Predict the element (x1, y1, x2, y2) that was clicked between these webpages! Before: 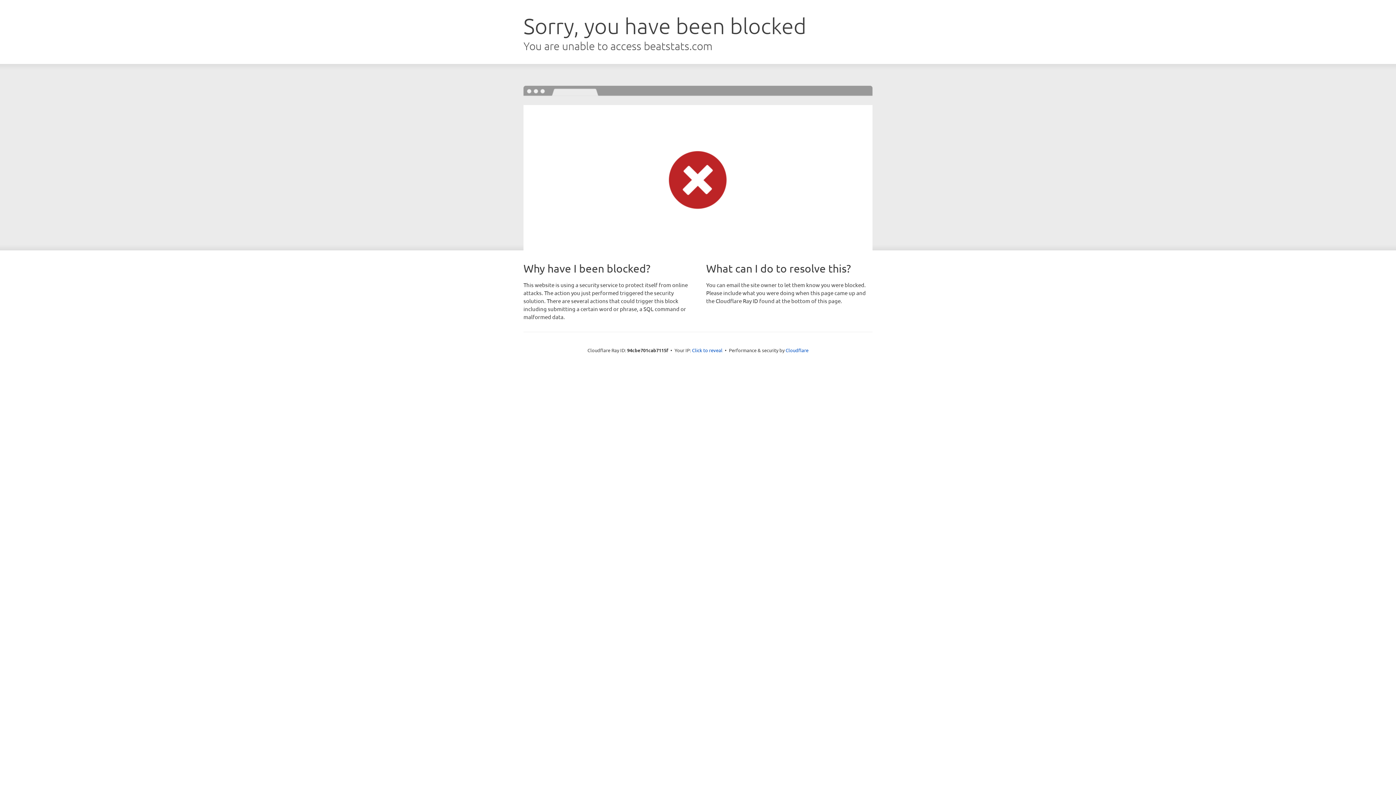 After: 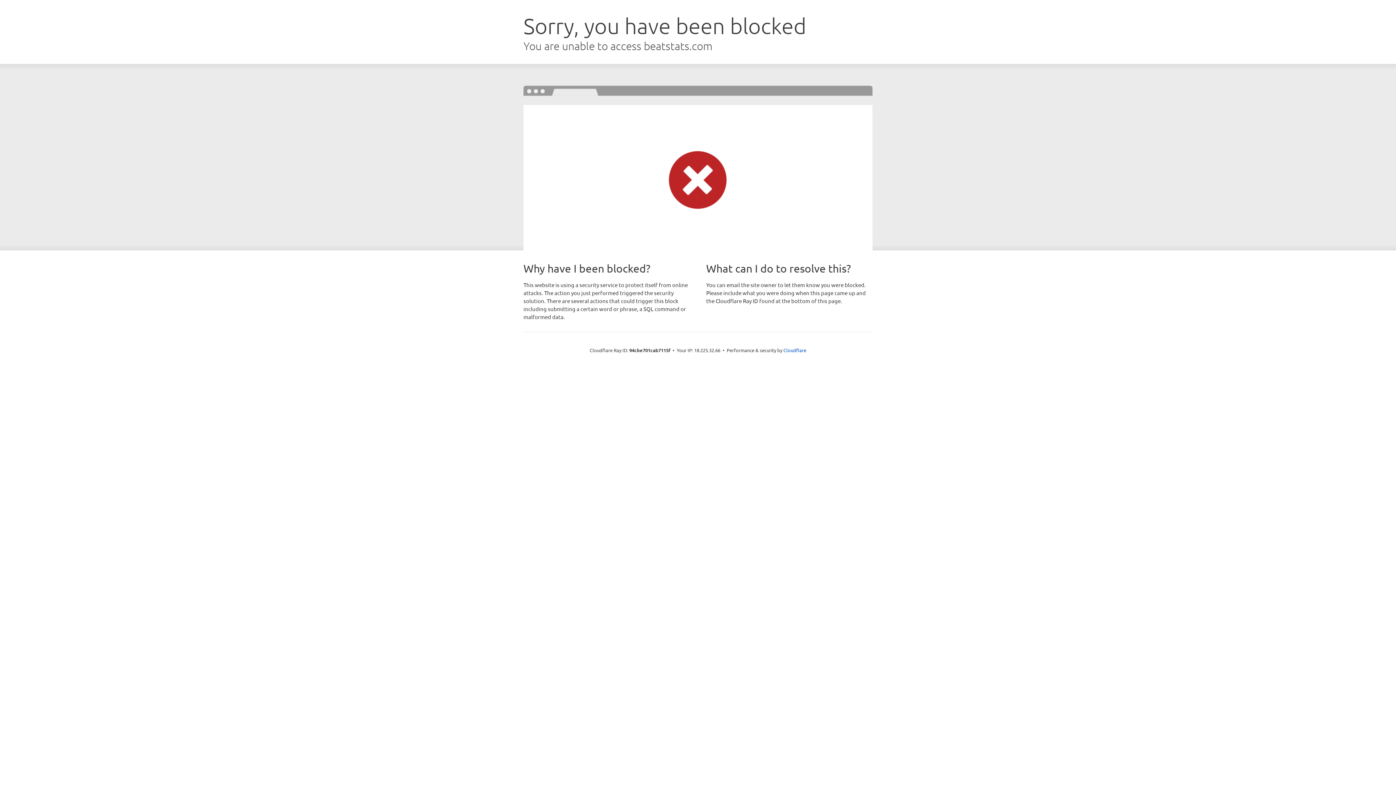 Action: bbox: (692, 346, 722, 353) label: Click to reveal